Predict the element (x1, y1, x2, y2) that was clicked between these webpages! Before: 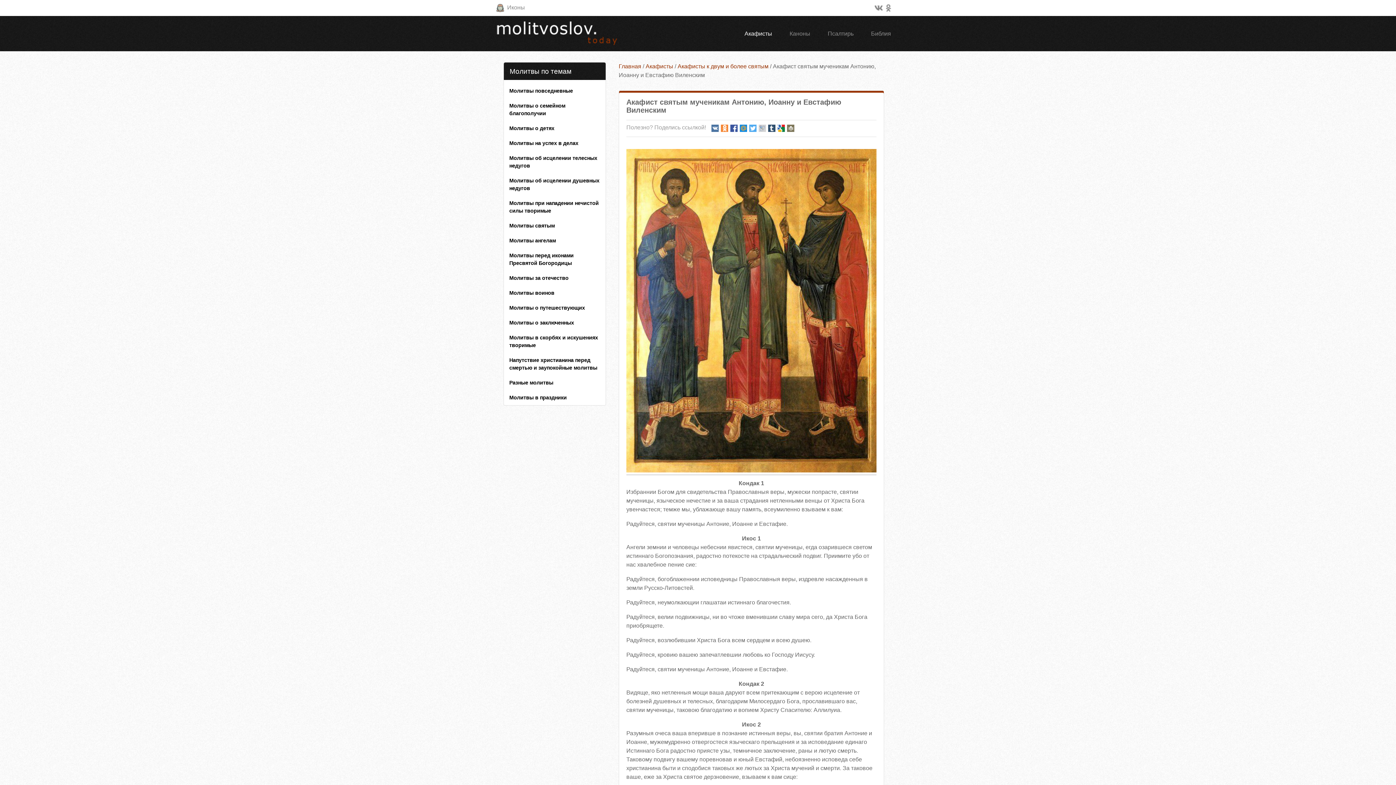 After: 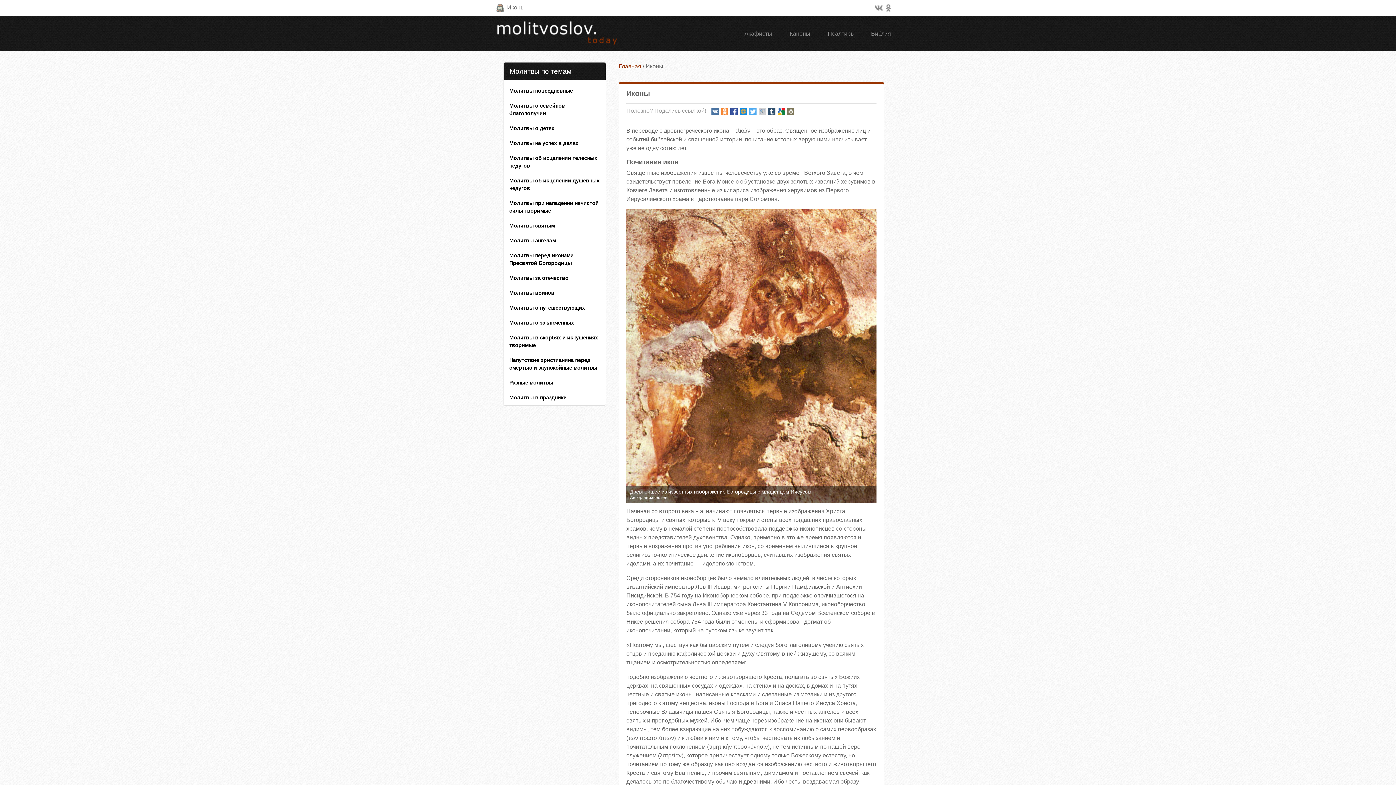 Action: bbox: (504, 4, 539, 10) label: Иконы